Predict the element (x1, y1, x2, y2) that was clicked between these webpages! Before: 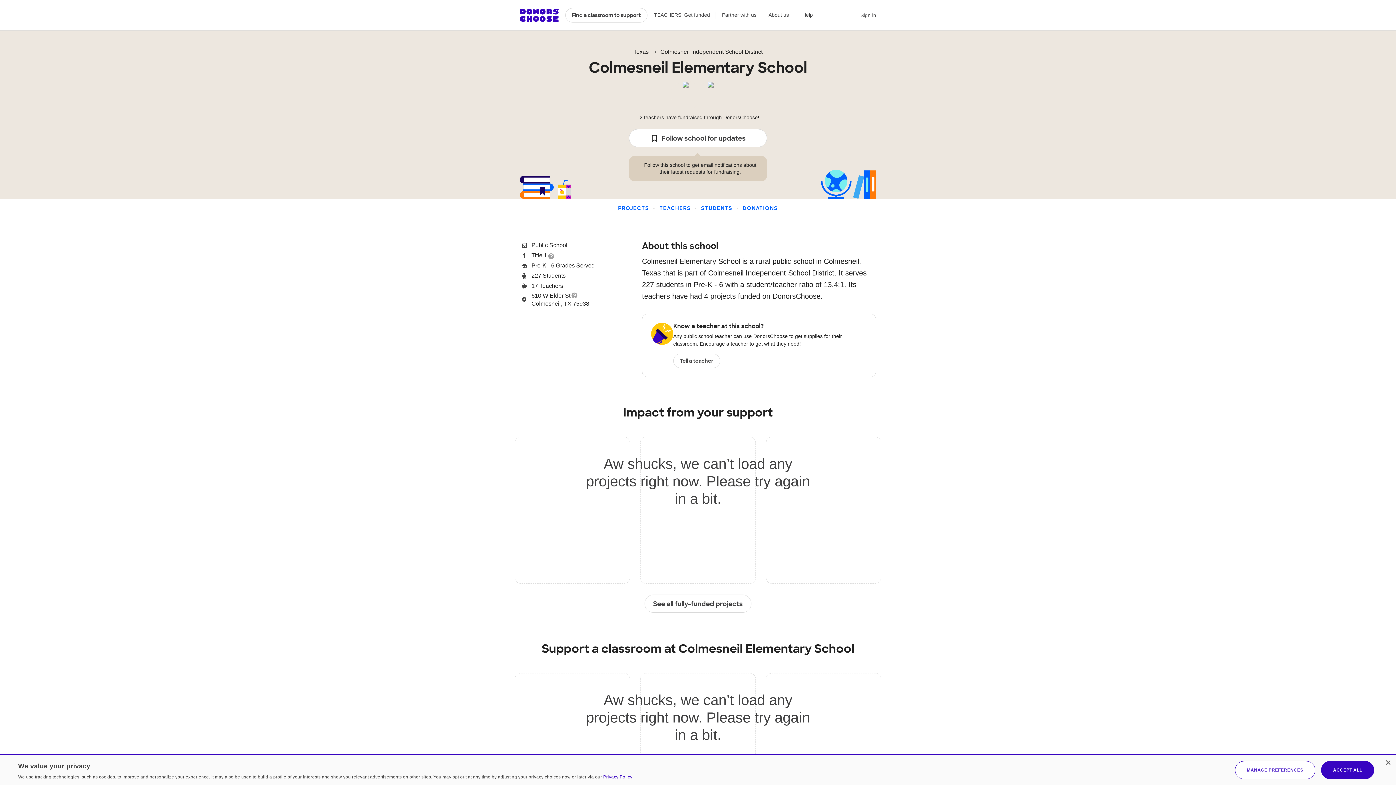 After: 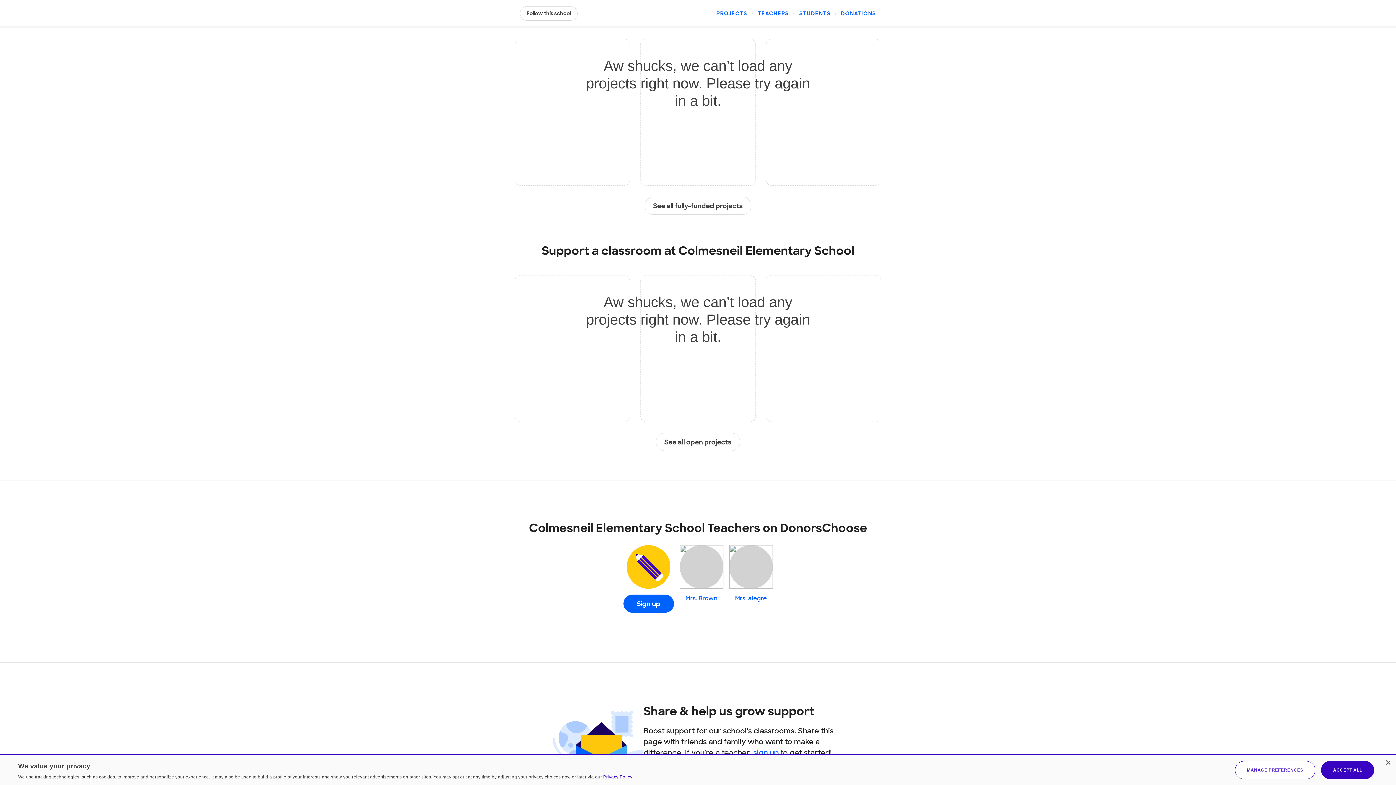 Action: bbox: (618, 205, 649, 211) label: PROJECTS